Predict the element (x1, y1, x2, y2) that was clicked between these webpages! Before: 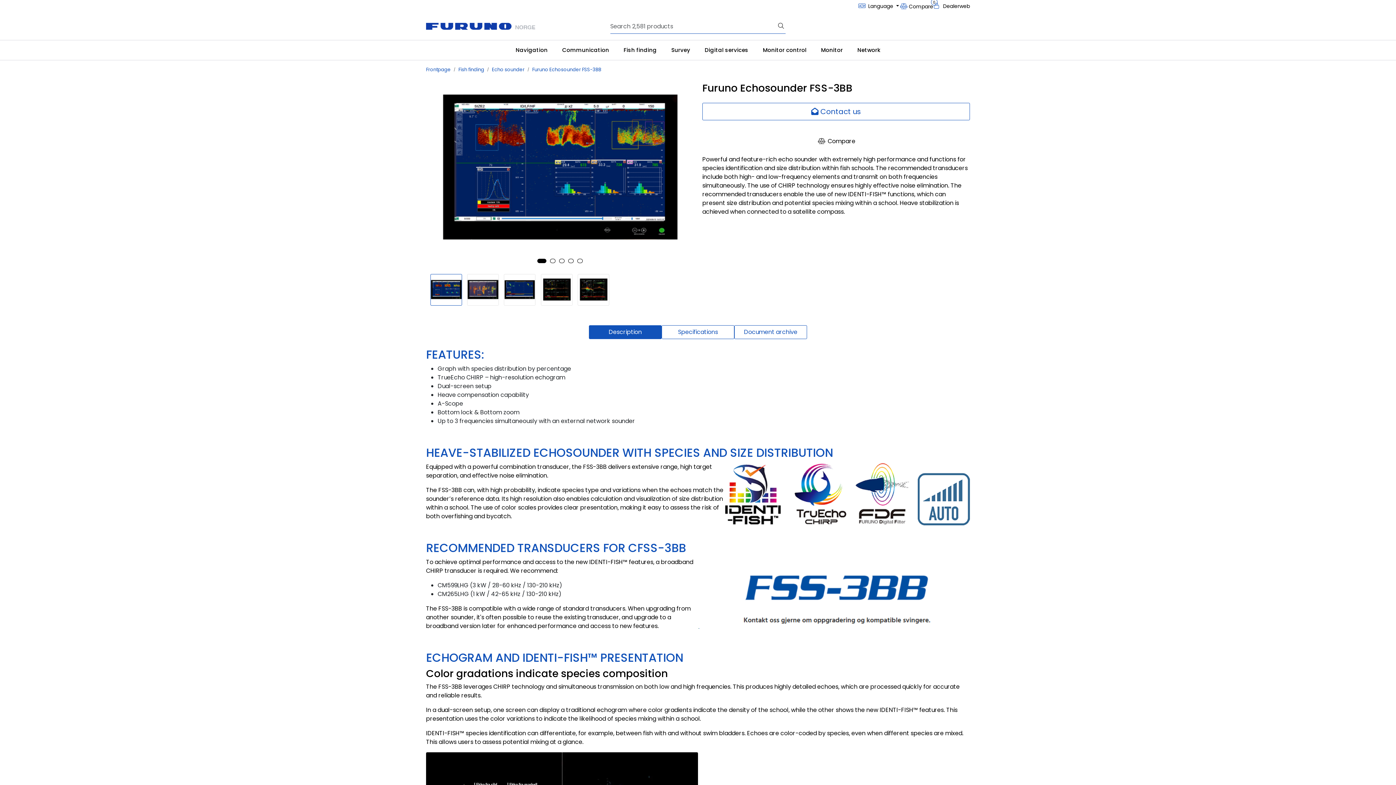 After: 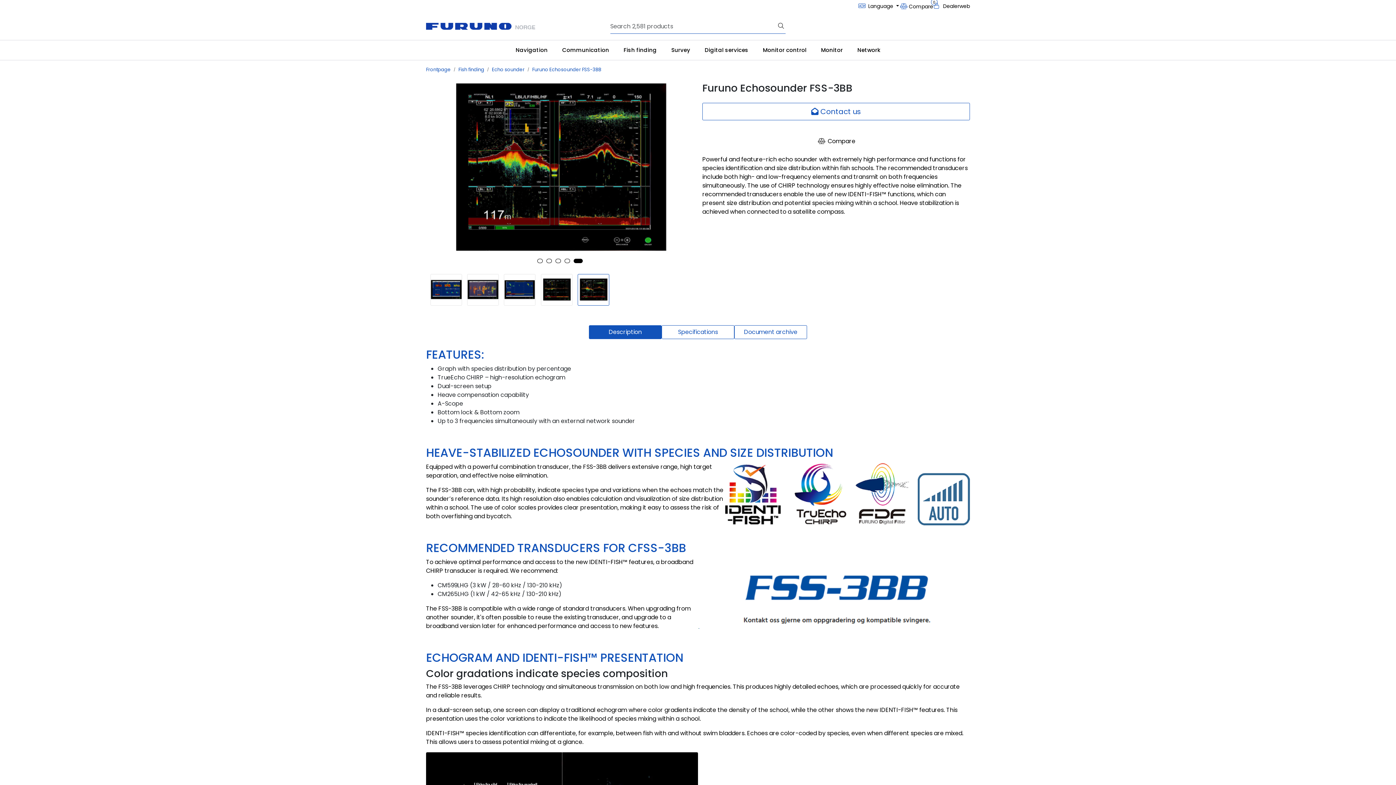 Action: label: Slideshow 41 bbox: (577, 258, 582, 263)